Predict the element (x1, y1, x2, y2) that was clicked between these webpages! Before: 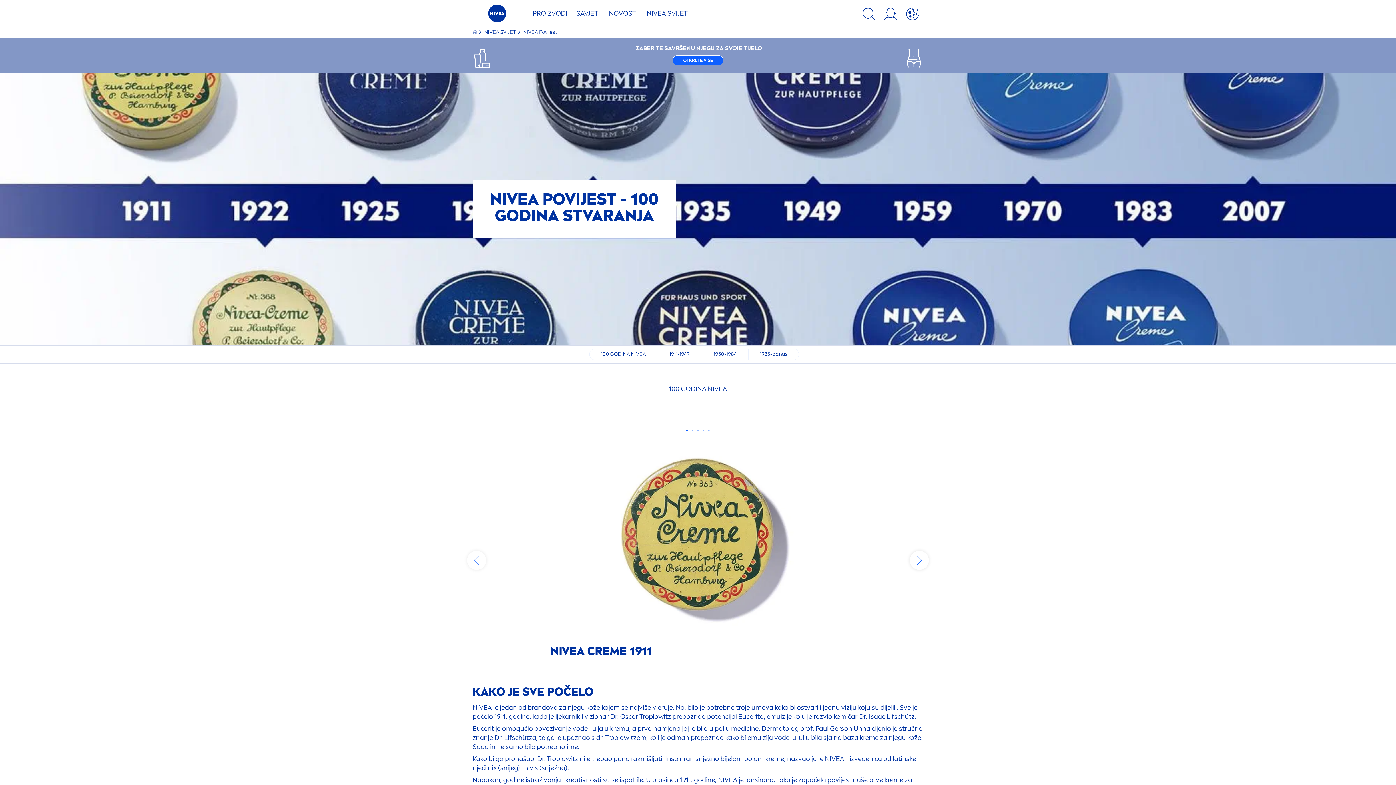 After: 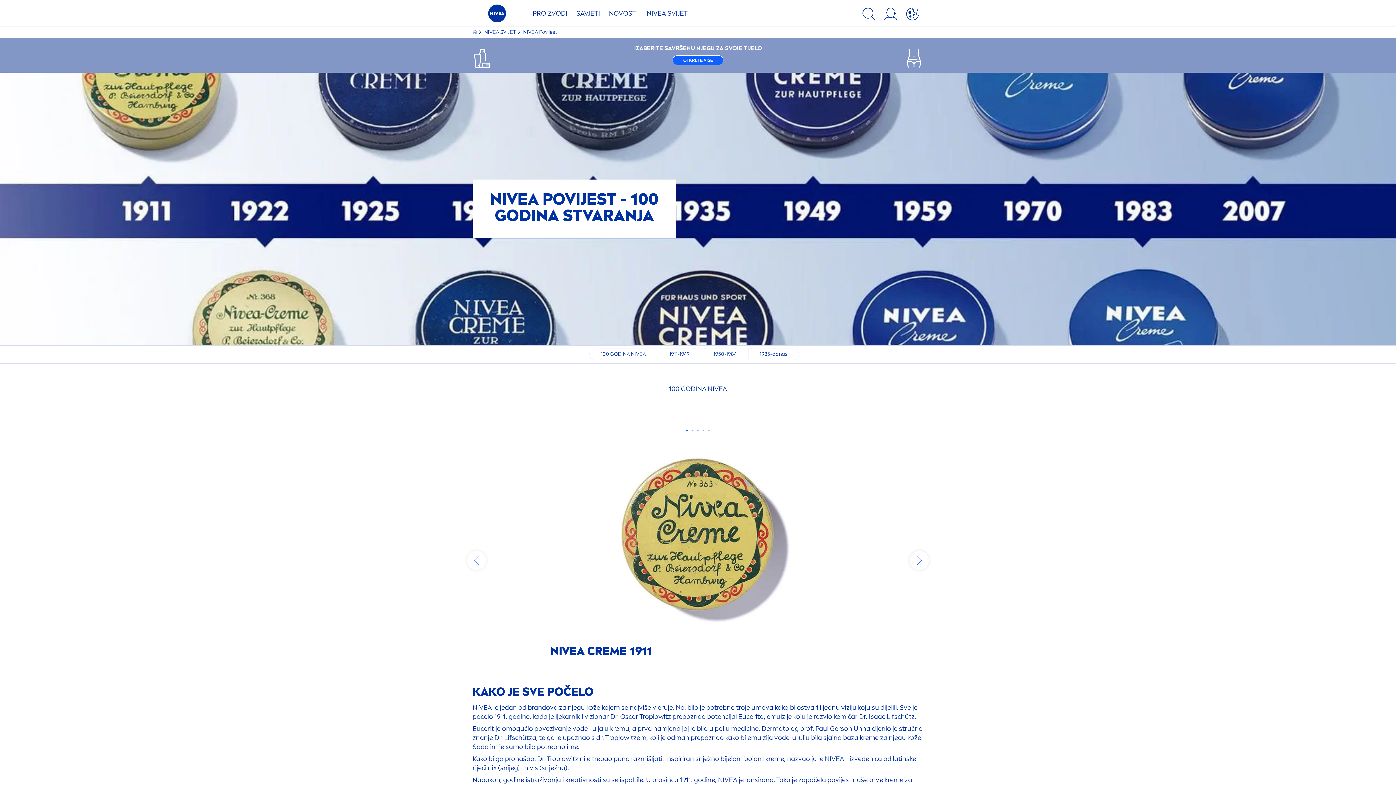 Action: label: Carousel Page 1 (Current Slide) bbox: (686, 429, 688, 431)